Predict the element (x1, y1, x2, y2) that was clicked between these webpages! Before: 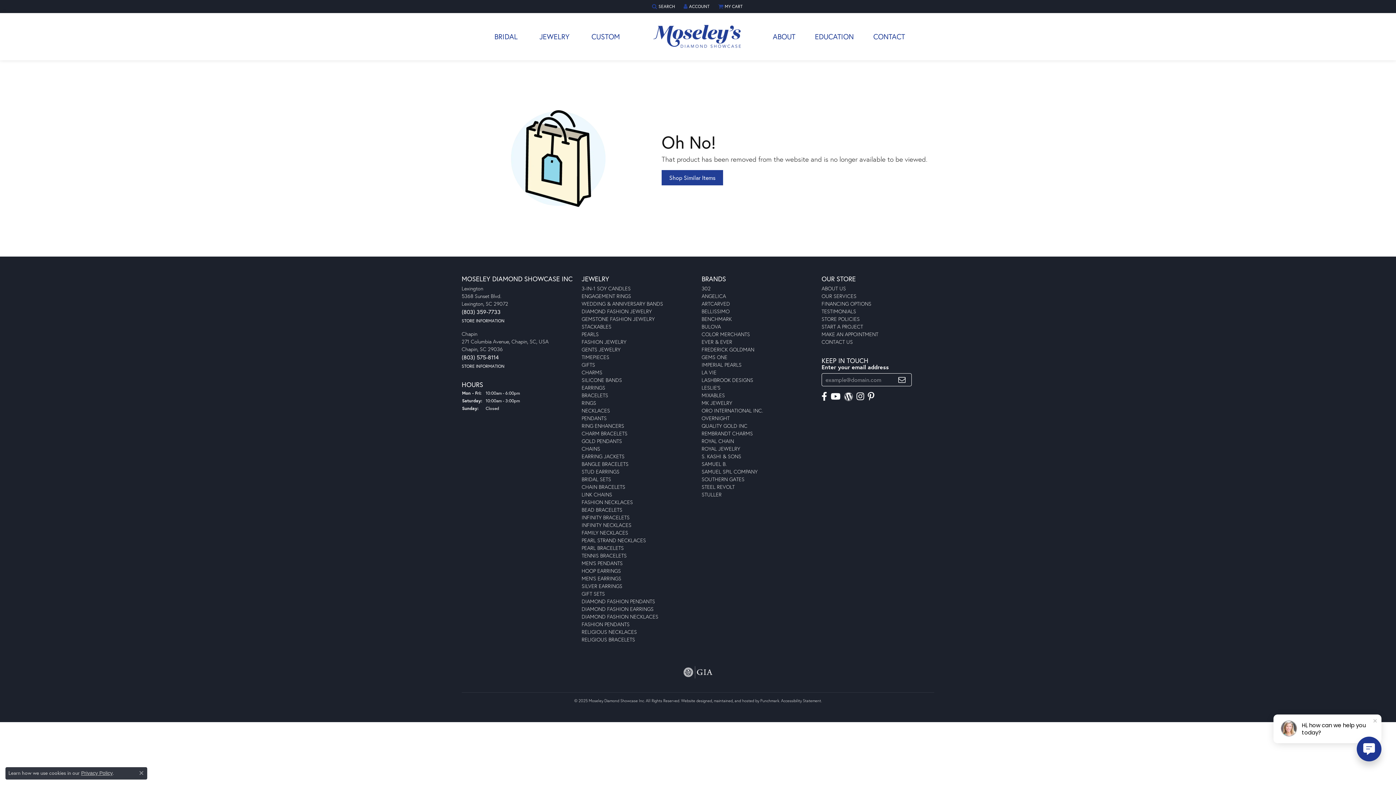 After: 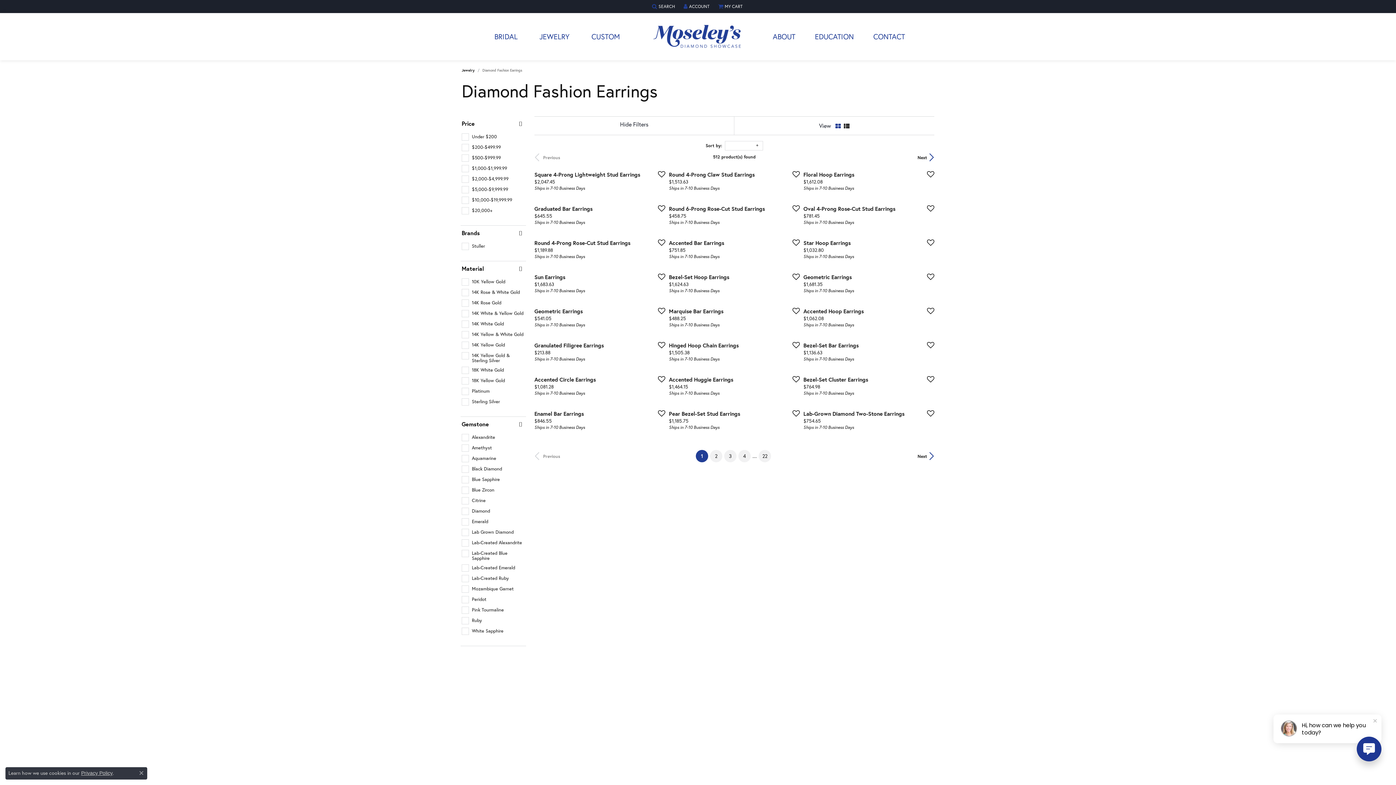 Action: label: DIAMOND FASHION EARRINGS bbox: (581, 605, 653, 612)